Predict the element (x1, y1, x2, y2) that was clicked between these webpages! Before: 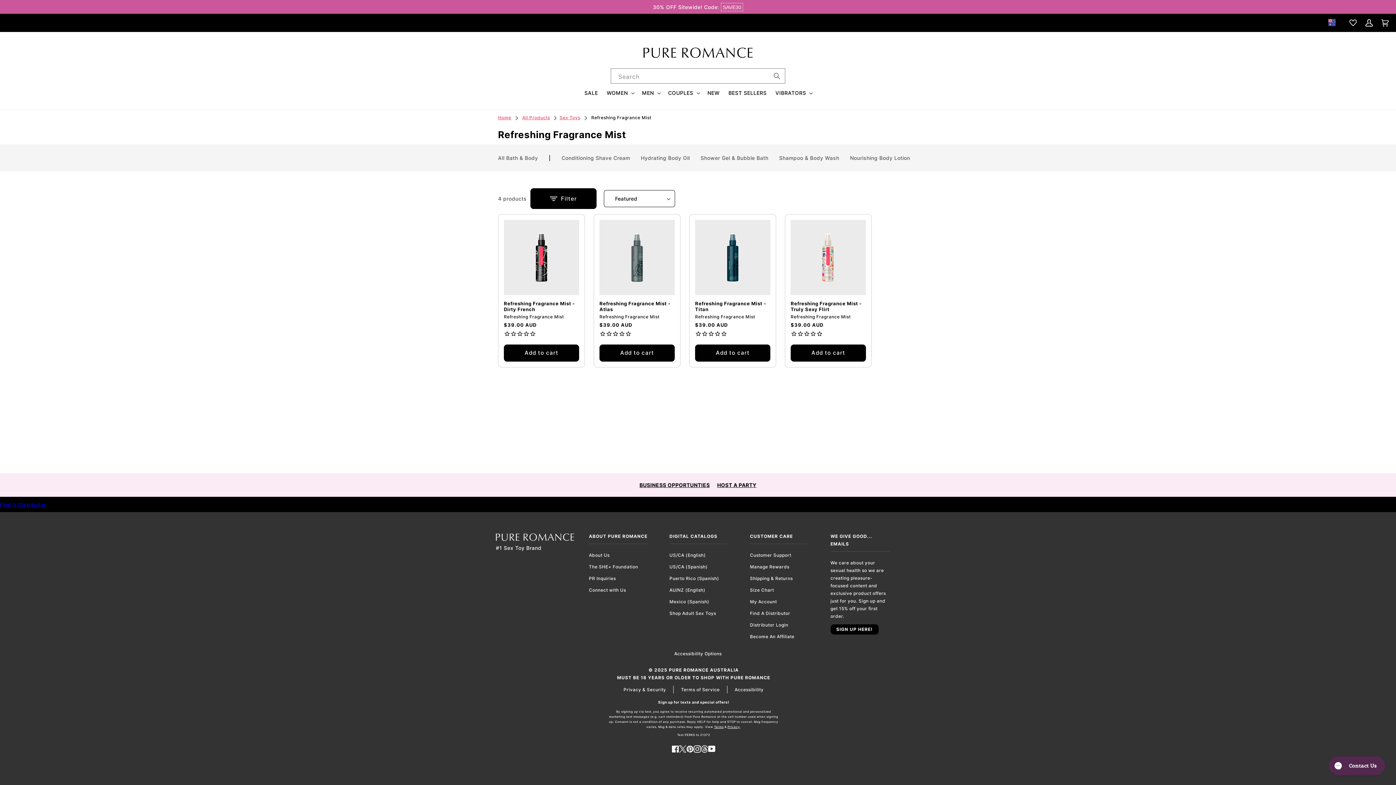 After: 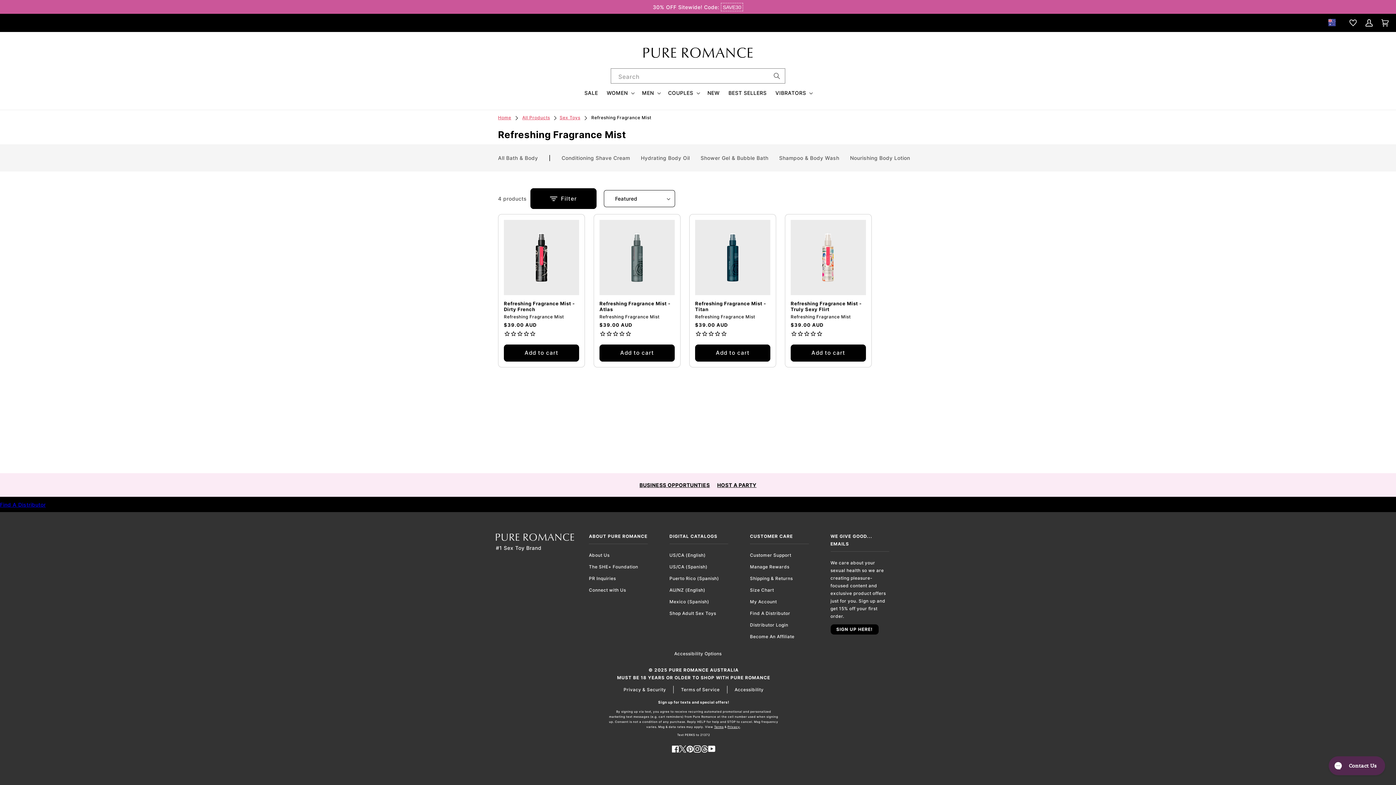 Action: label: Instagram bbox: (693, 745, 701, 753)